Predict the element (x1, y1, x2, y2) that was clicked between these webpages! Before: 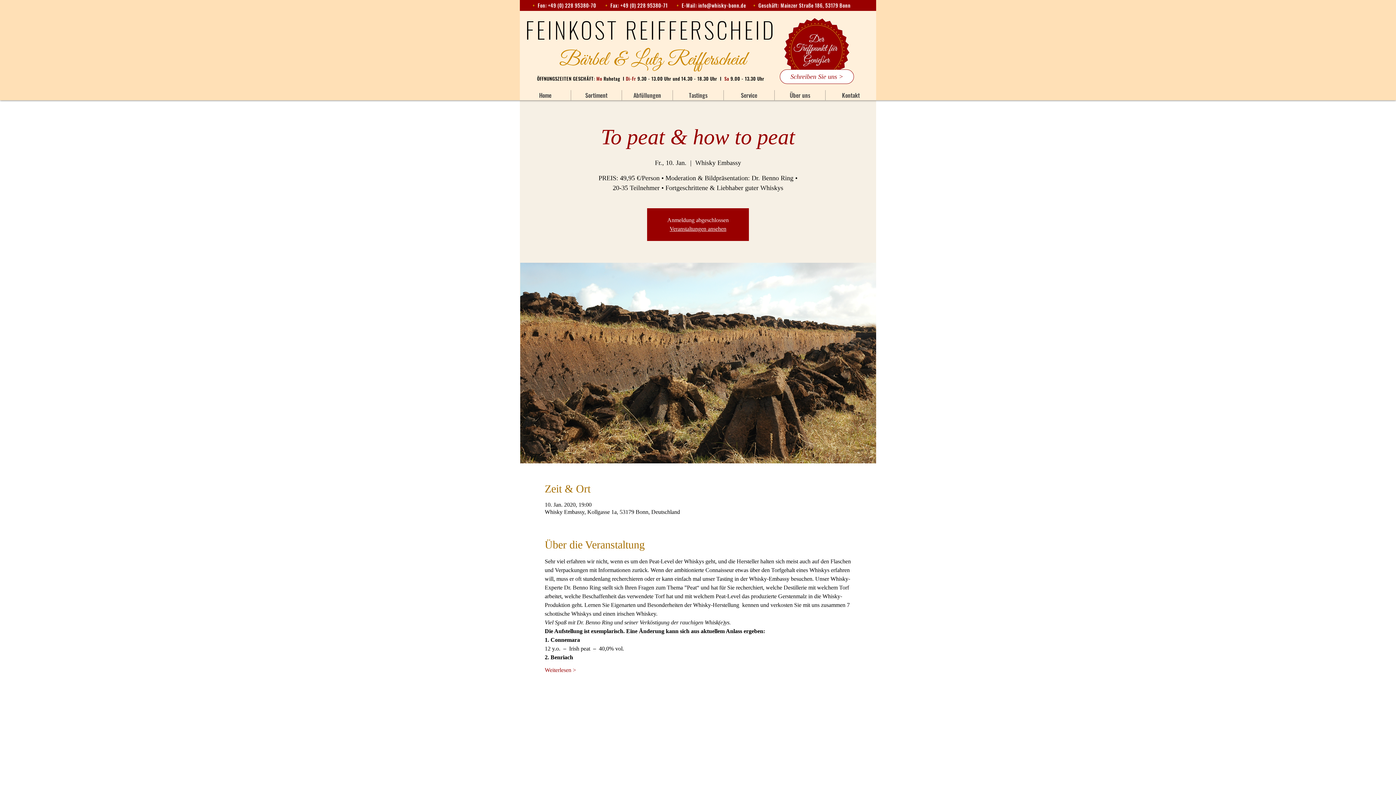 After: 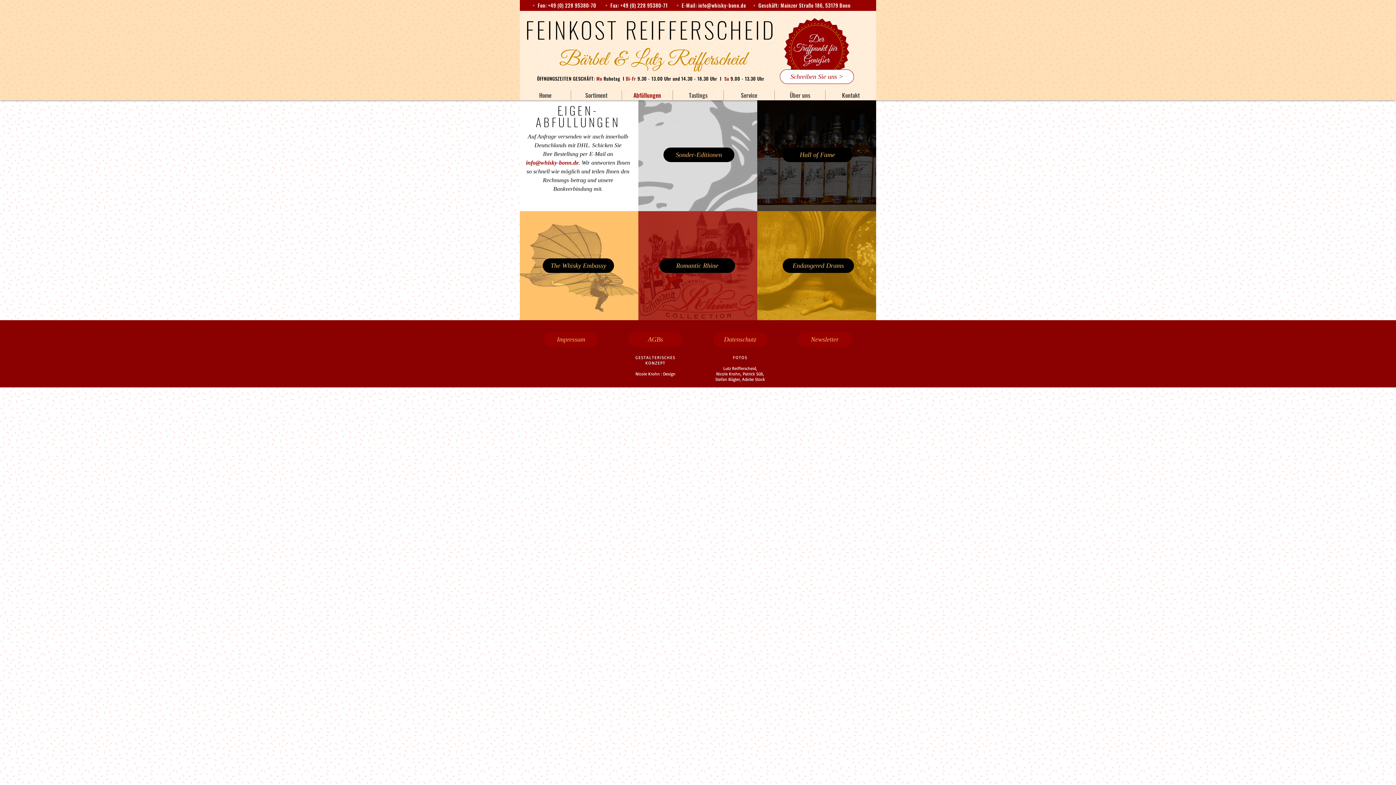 Action: label: Abfüllungen bbox: (622, 90, 672, 100)